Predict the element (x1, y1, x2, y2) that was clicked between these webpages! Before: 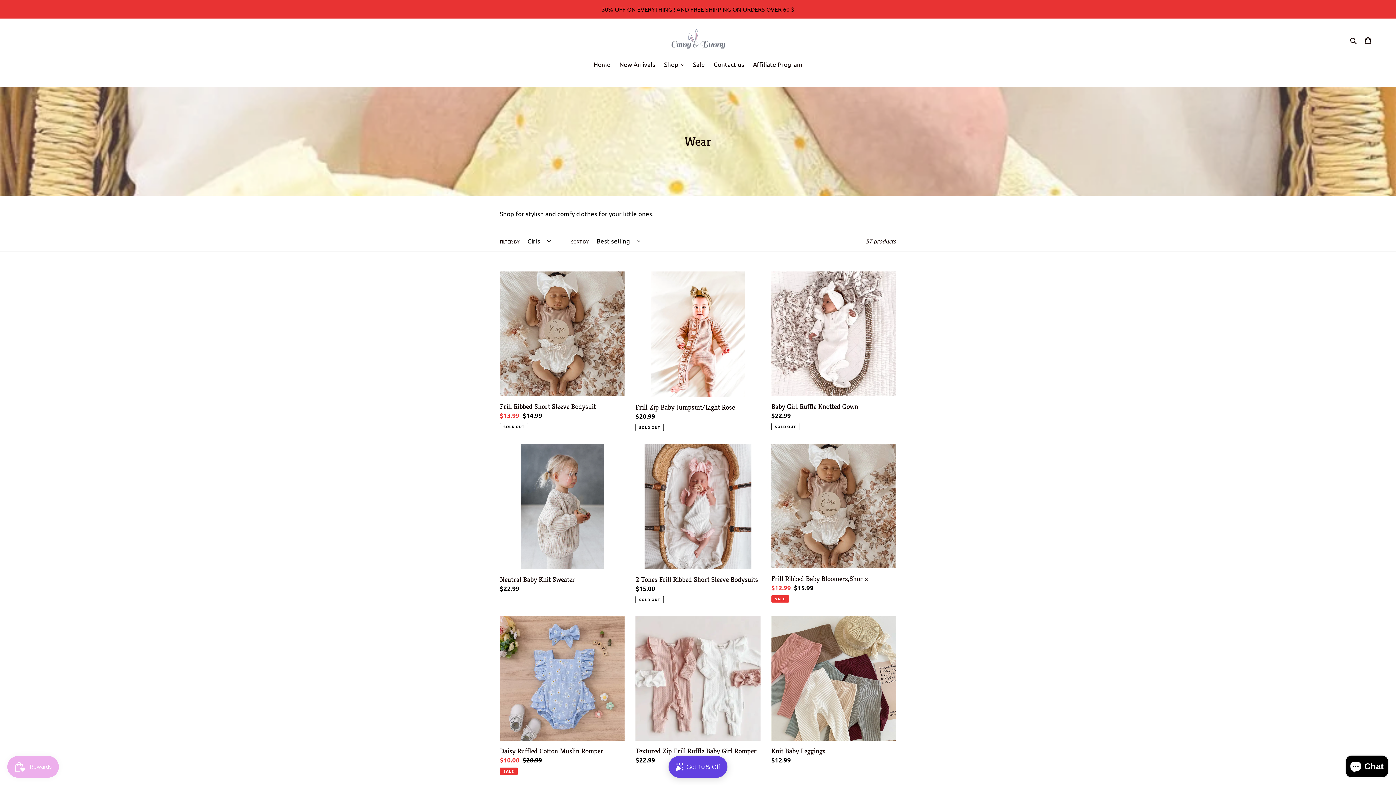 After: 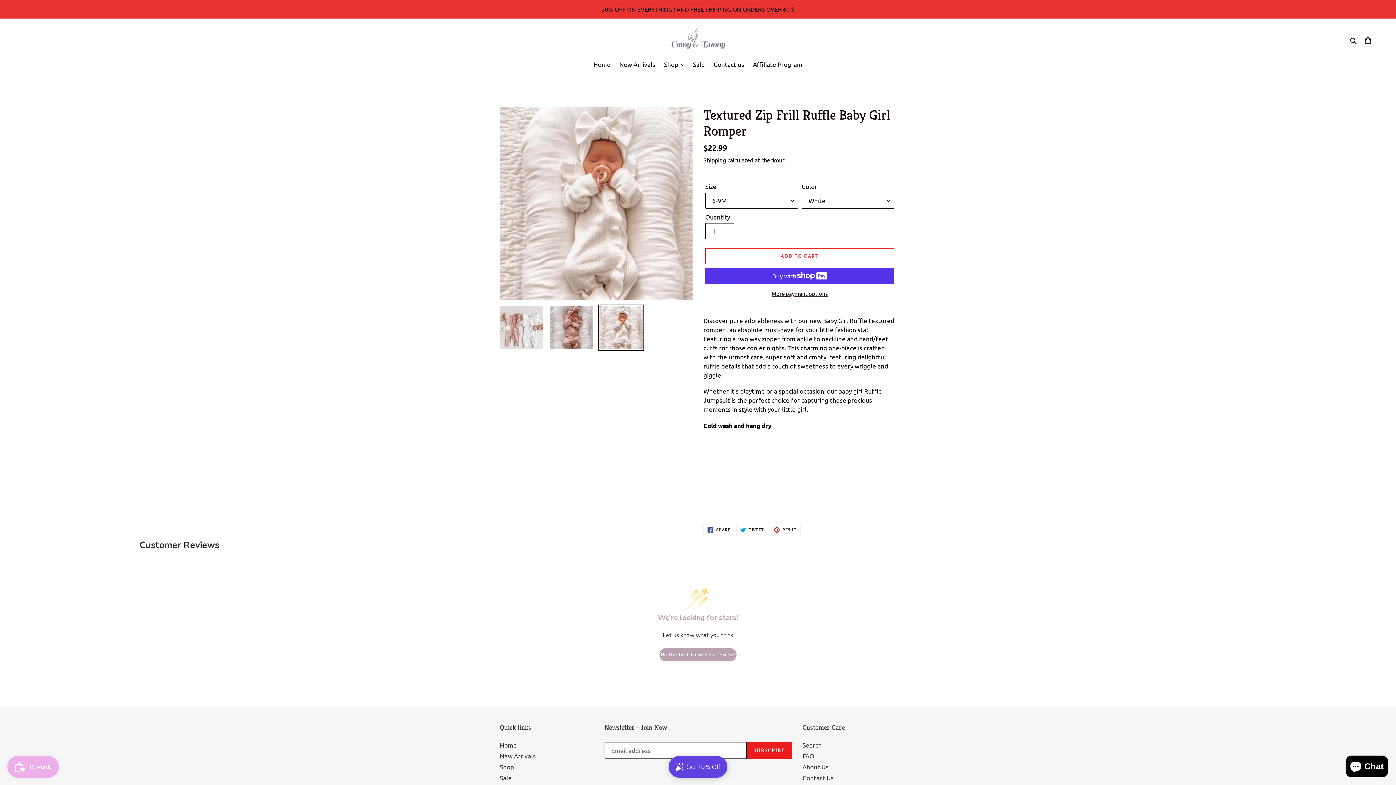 Action: bbox: (635, 616, 760, 767) label: Textured Zip Frill Ruffle Baby Girl Romper